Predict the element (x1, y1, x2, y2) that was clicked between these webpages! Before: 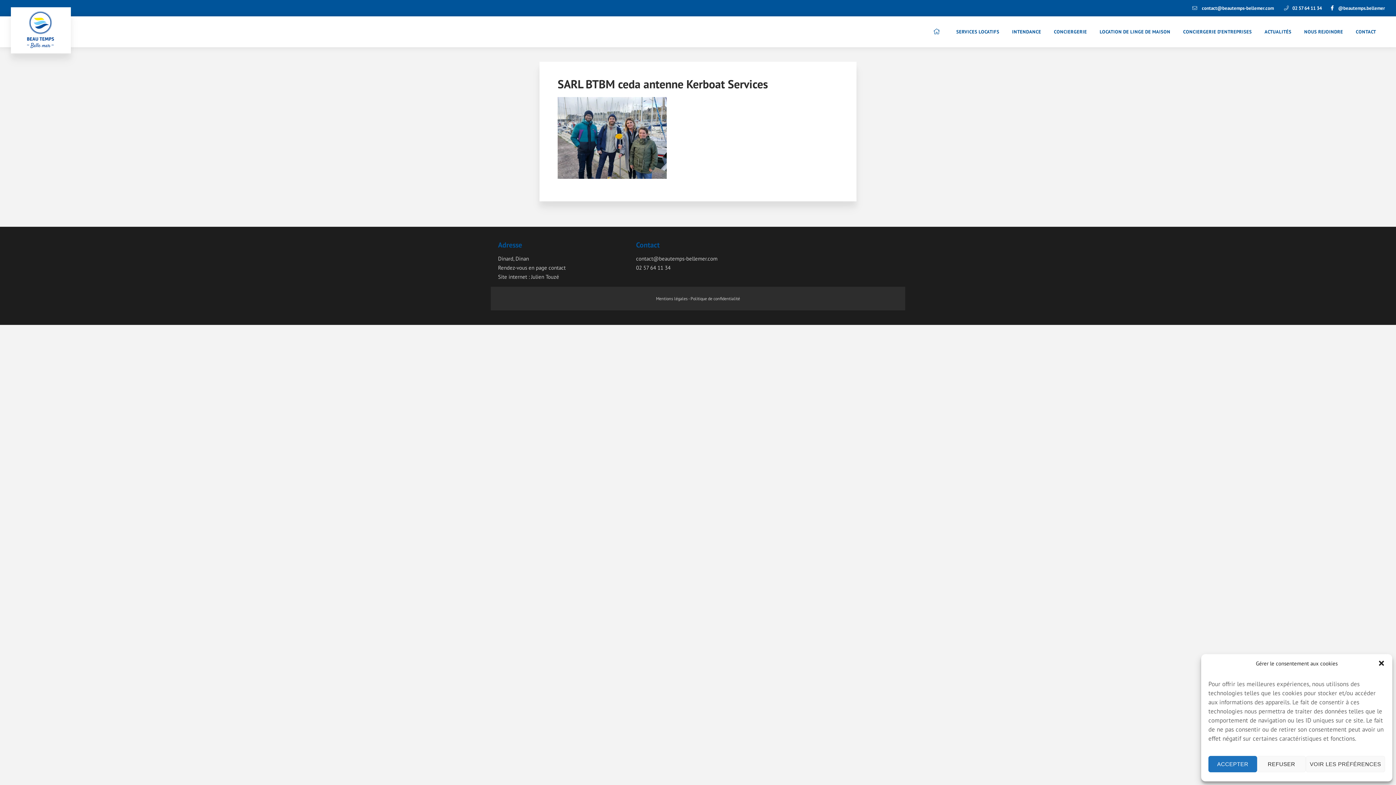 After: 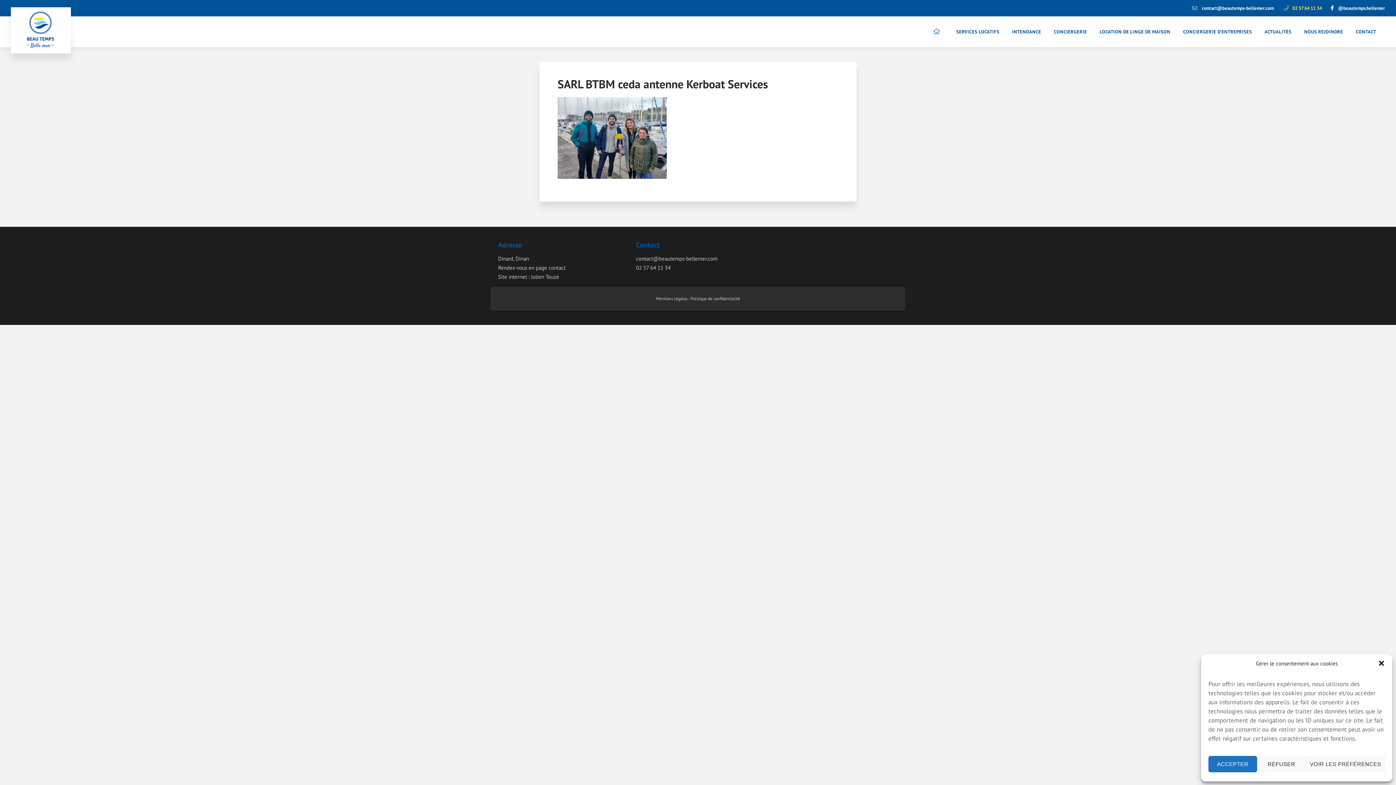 Action: label: 02 57 64 11 34 bbox: (1284, 5, 1322, 11)